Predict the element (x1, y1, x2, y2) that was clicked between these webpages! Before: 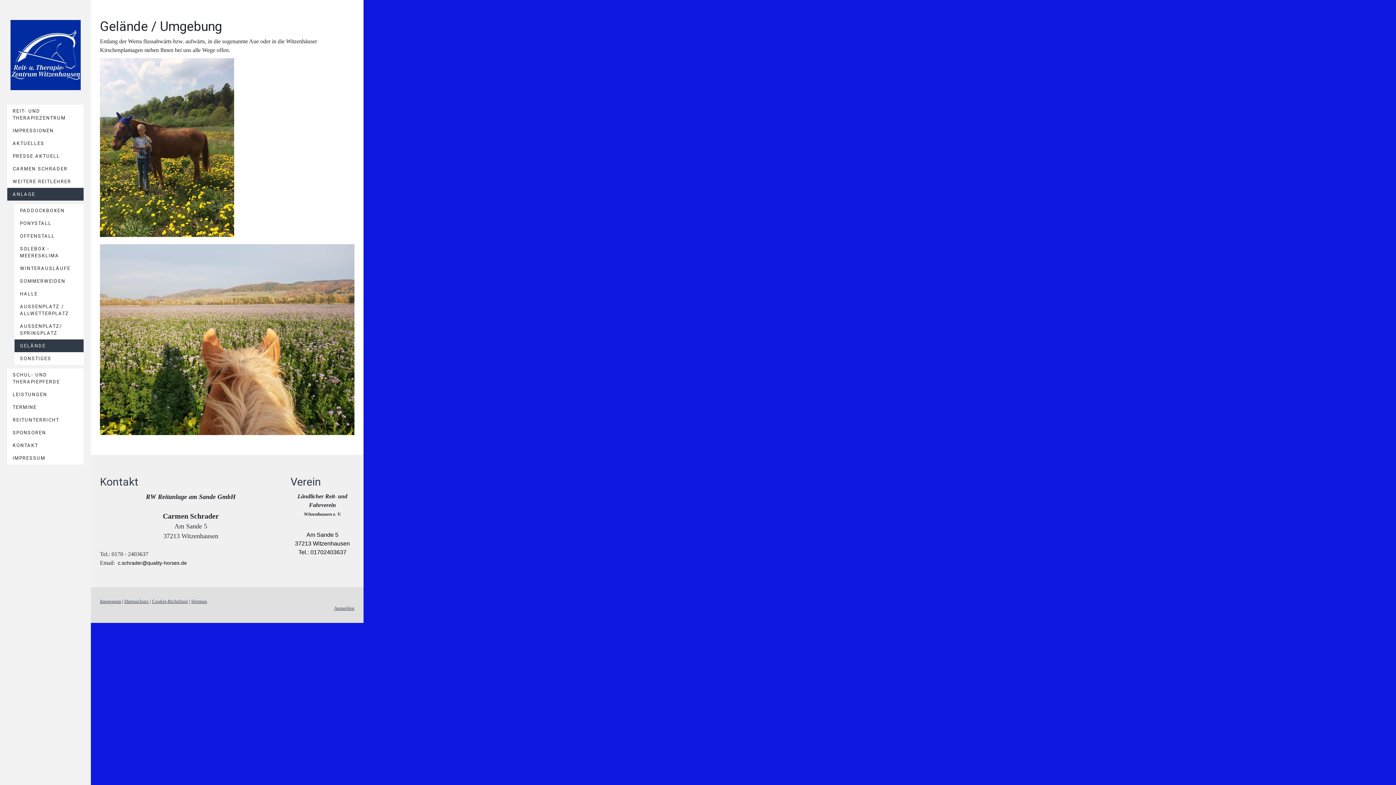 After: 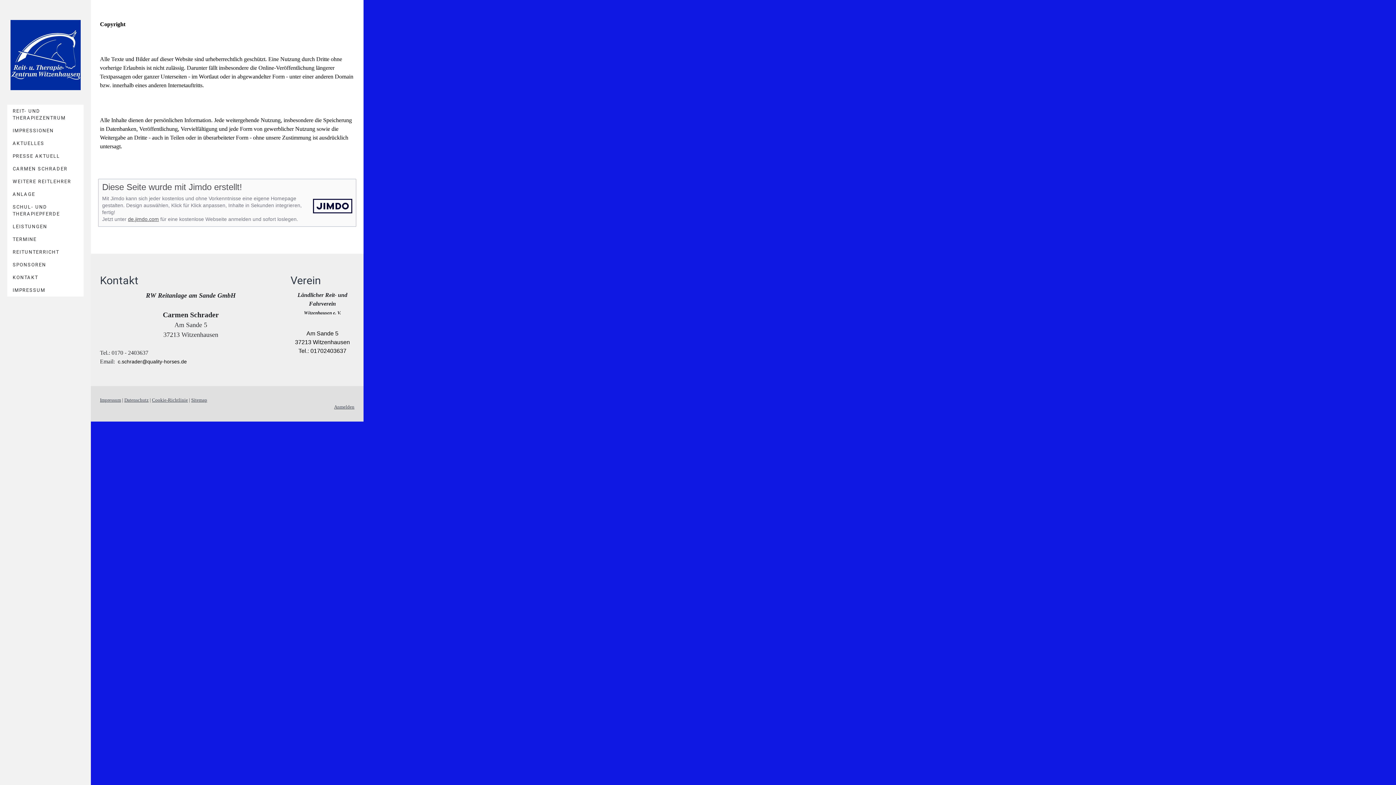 Action: bbox: (100, 599, 121, 604) label: Impressum